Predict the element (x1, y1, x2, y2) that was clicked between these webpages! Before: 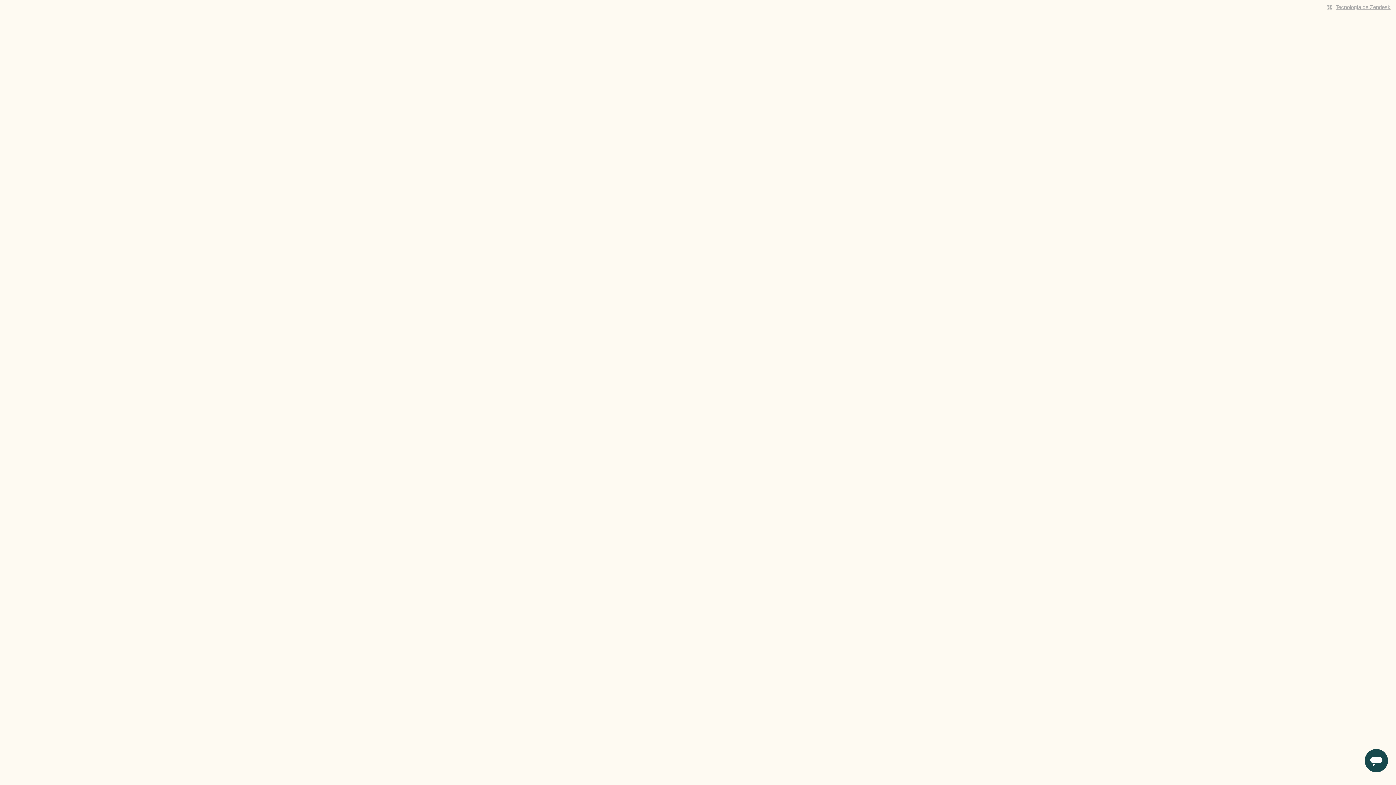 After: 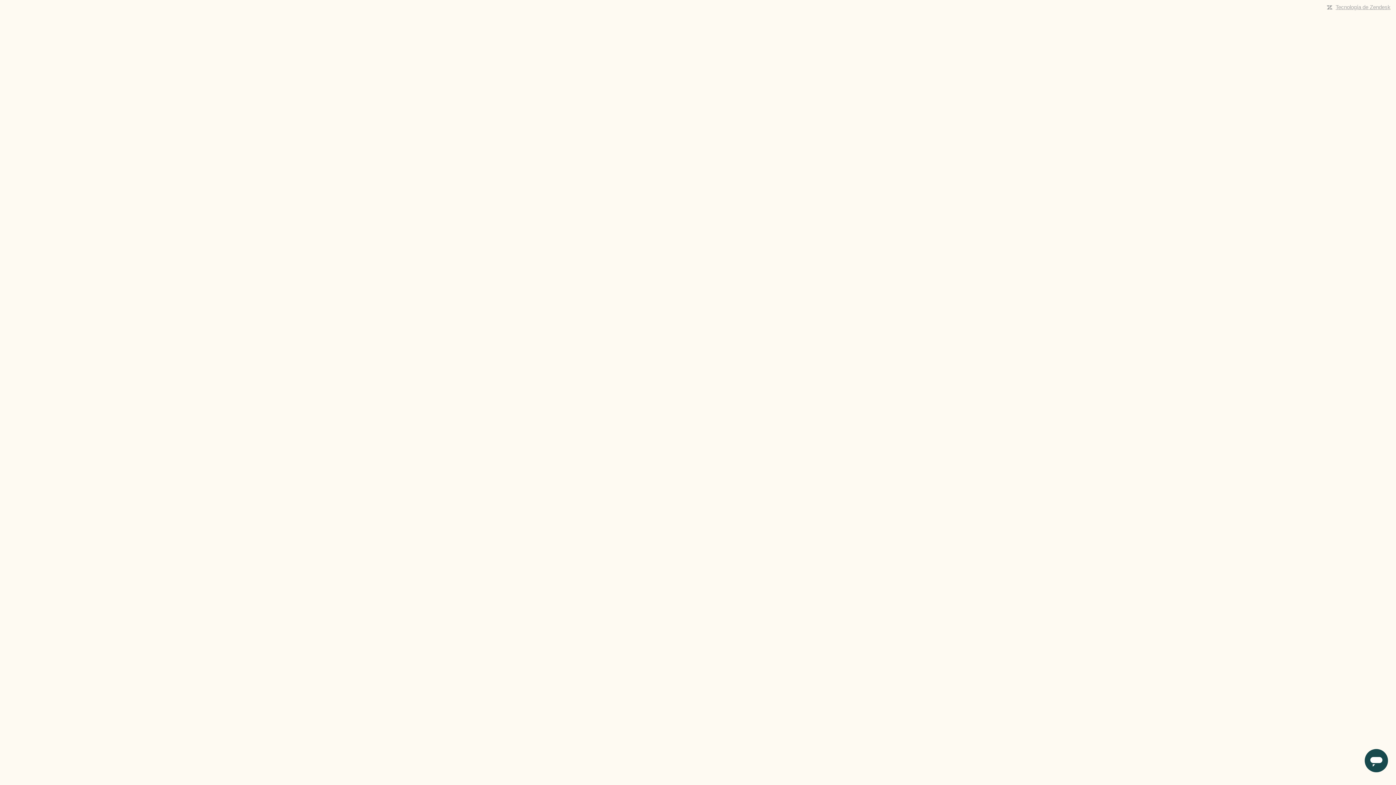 Action: label: Tecnología de Zendesk bbox: (1336, 4, 1390, 10)